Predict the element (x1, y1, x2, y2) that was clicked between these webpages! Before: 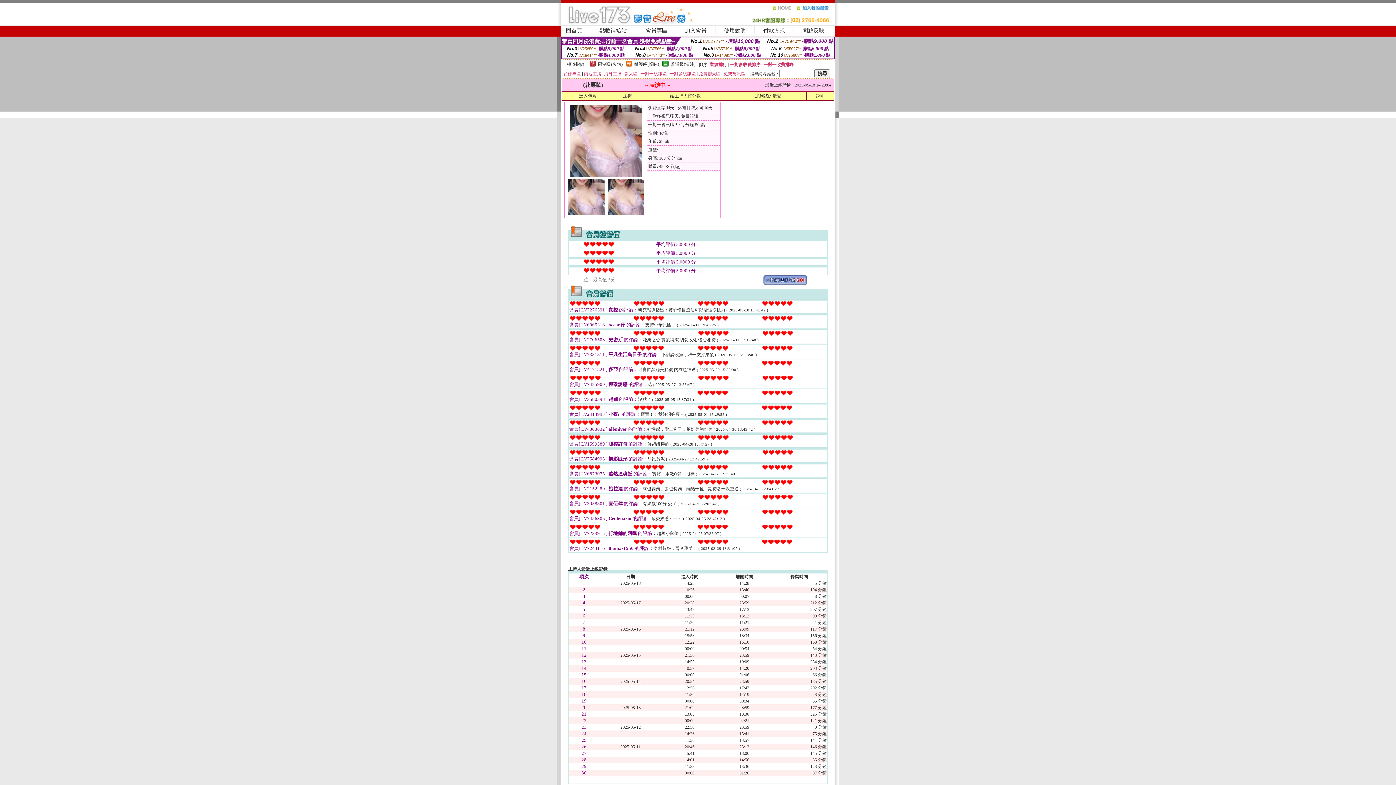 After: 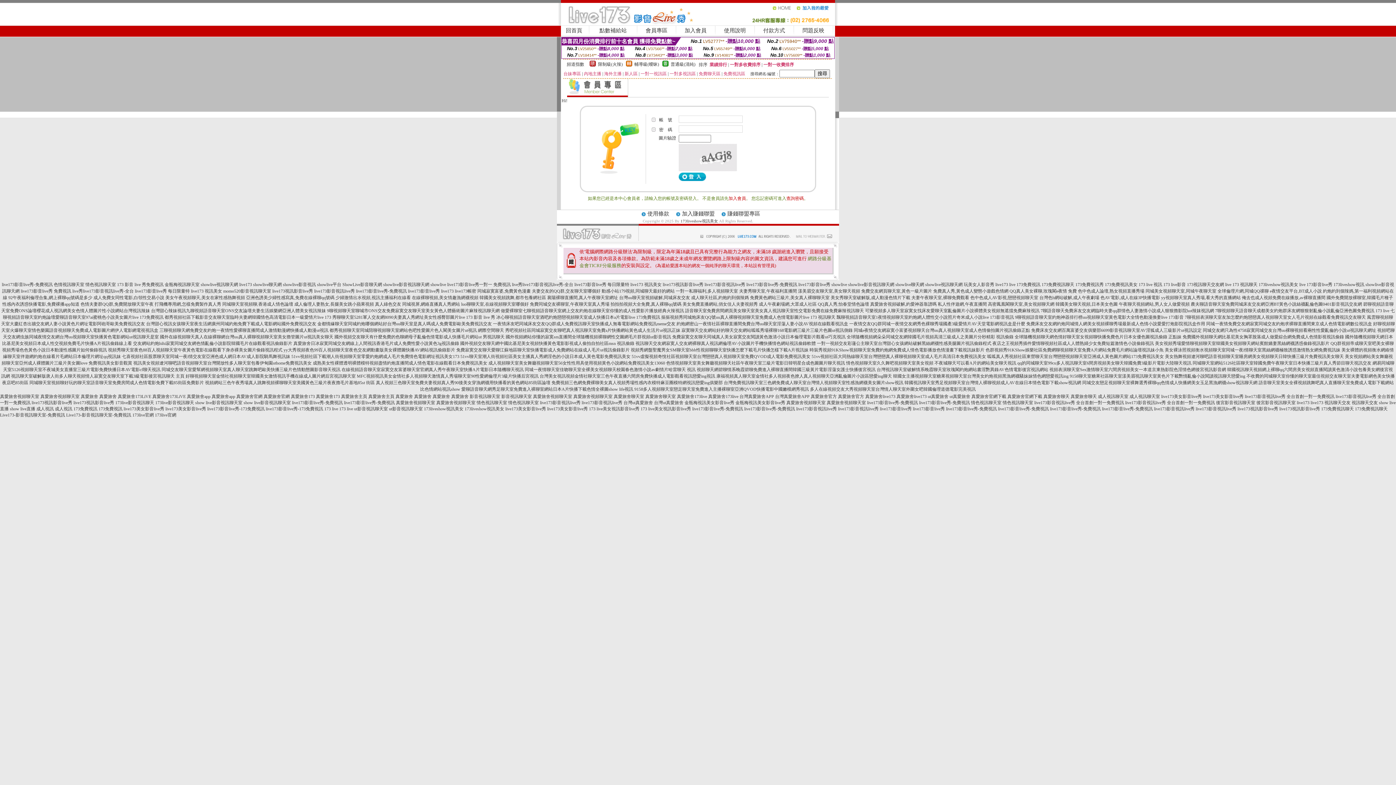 Action: bbox: (645, 27, 667, 33) label: 會員專區